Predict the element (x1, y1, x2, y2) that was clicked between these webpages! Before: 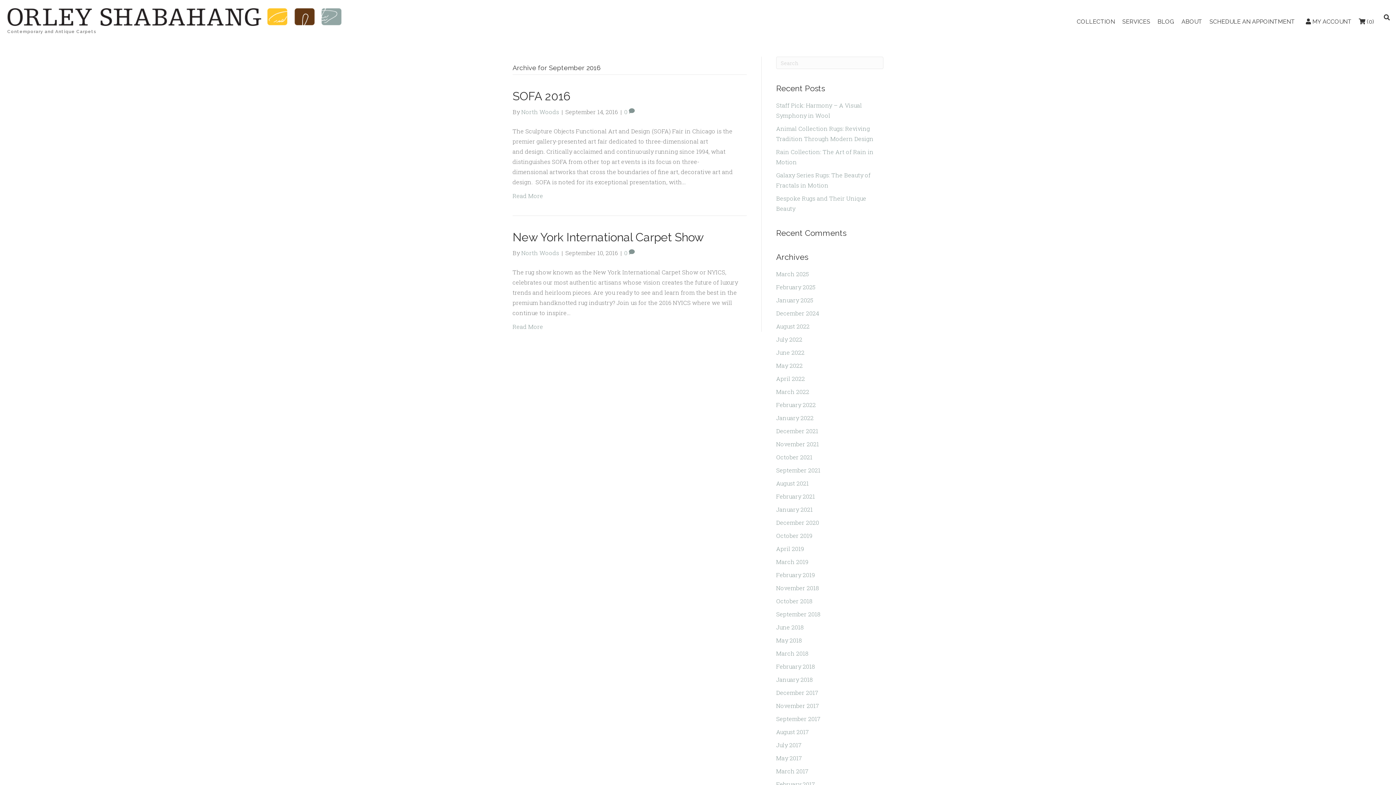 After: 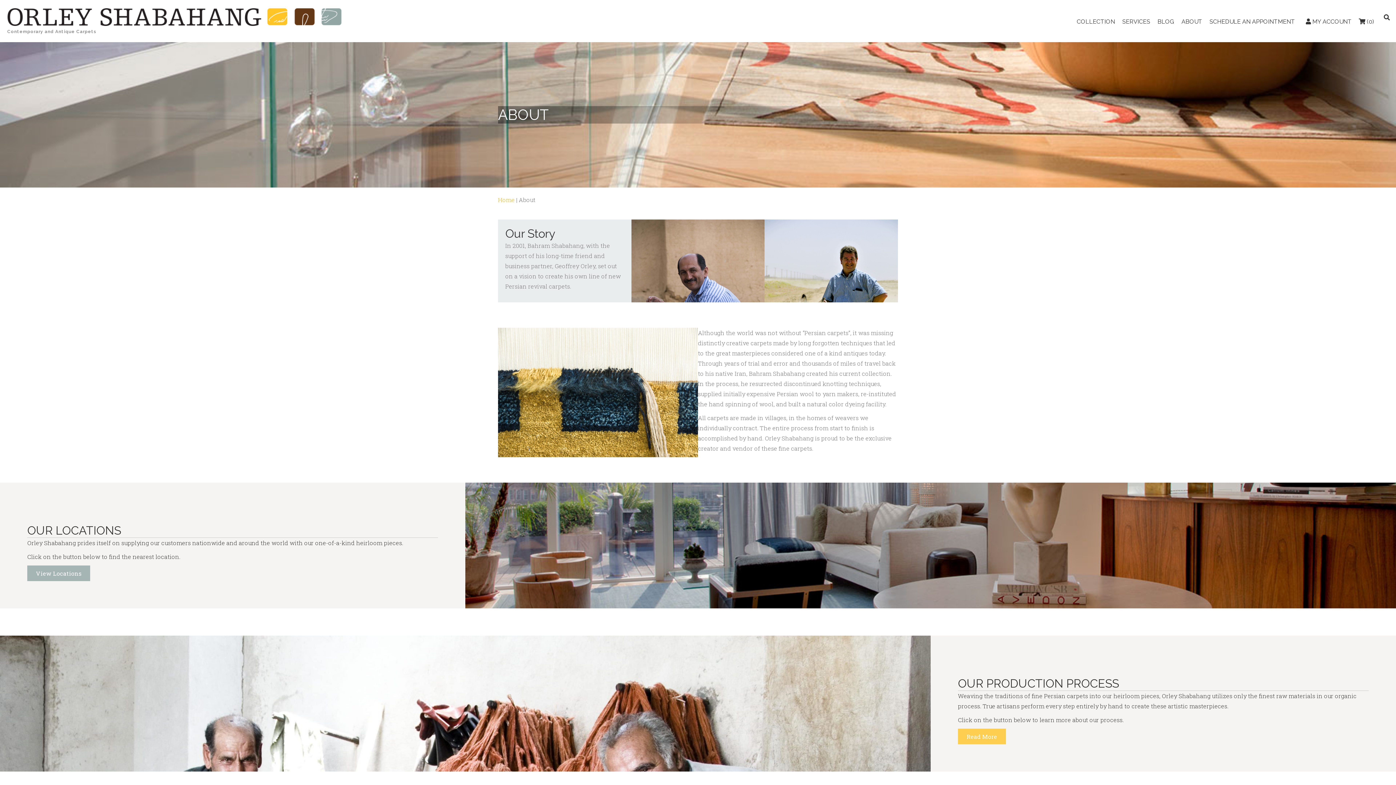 Action: label: ABOUT bbox: (1178, 12, 1206, 30)